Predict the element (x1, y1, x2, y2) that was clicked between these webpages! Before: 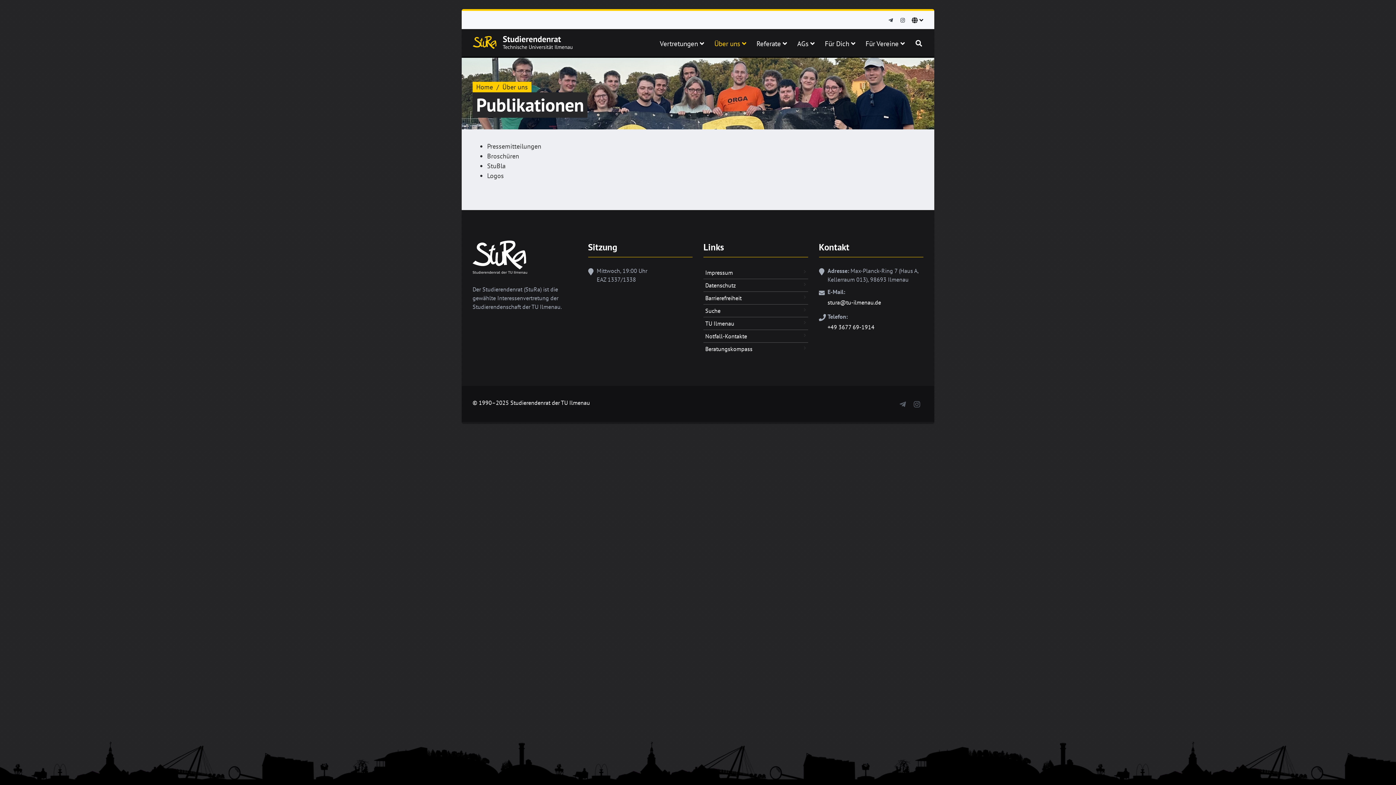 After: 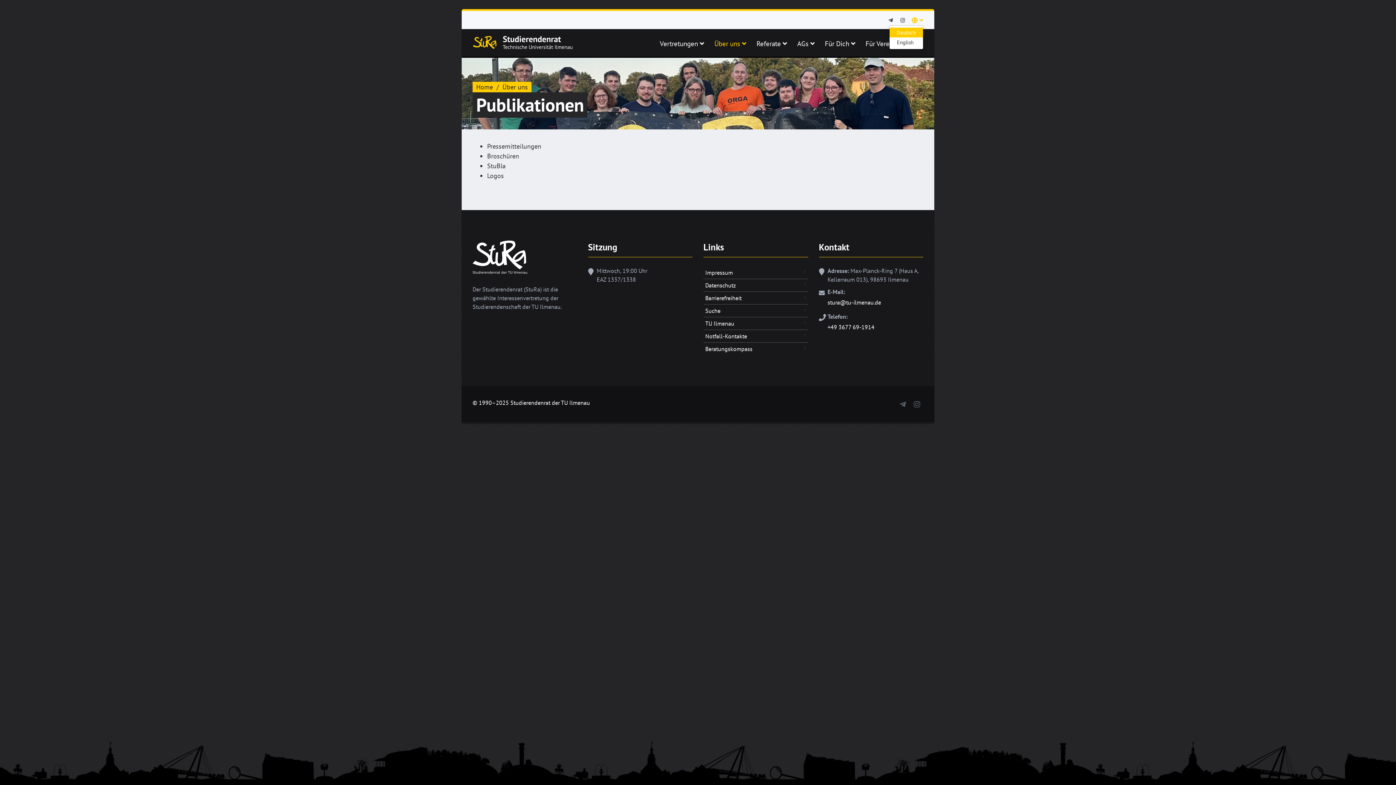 Action: bbox: (912, 15, 923, 24) label:  